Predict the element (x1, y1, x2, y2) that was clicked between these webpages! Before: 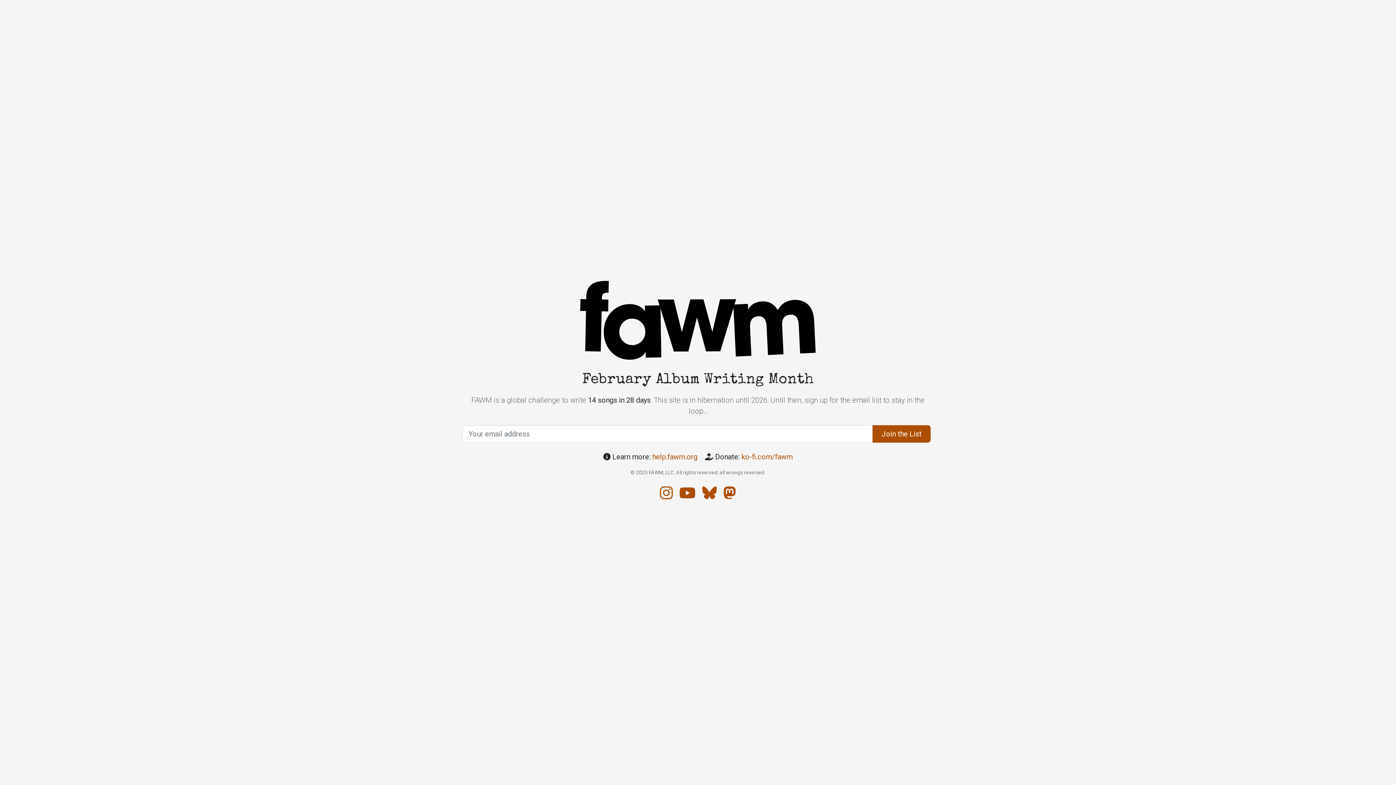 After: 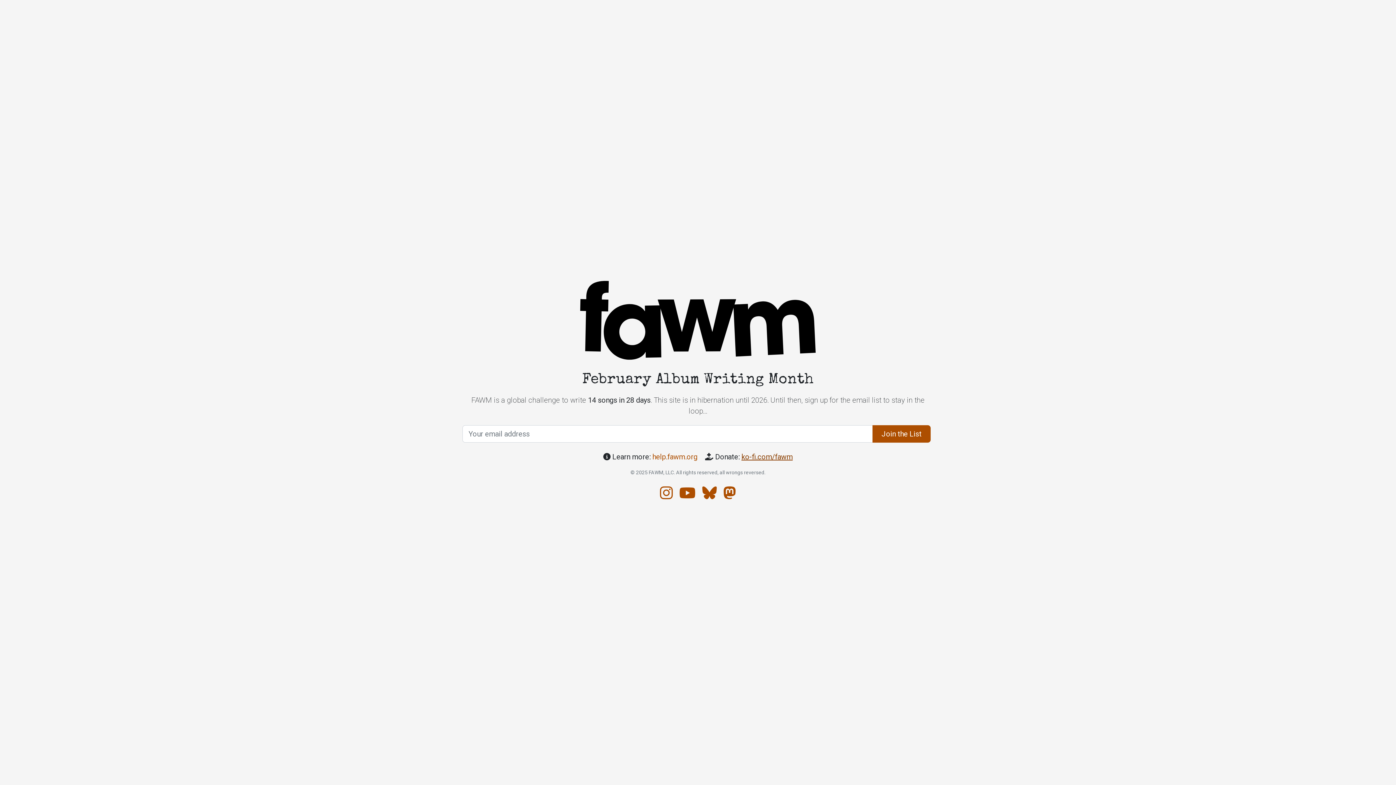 Action: label: ko-fi.com/fawm bbox: (741, 452, 792, 461)